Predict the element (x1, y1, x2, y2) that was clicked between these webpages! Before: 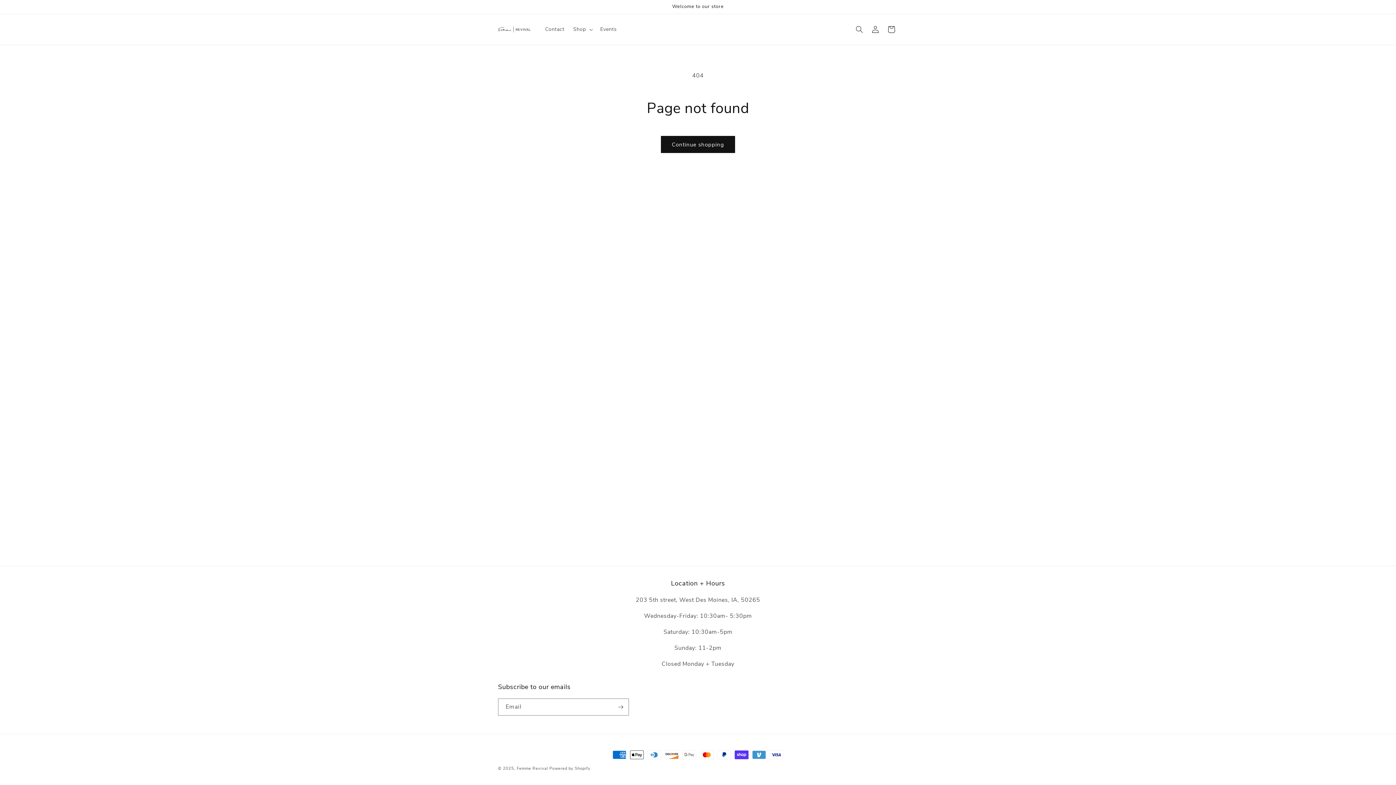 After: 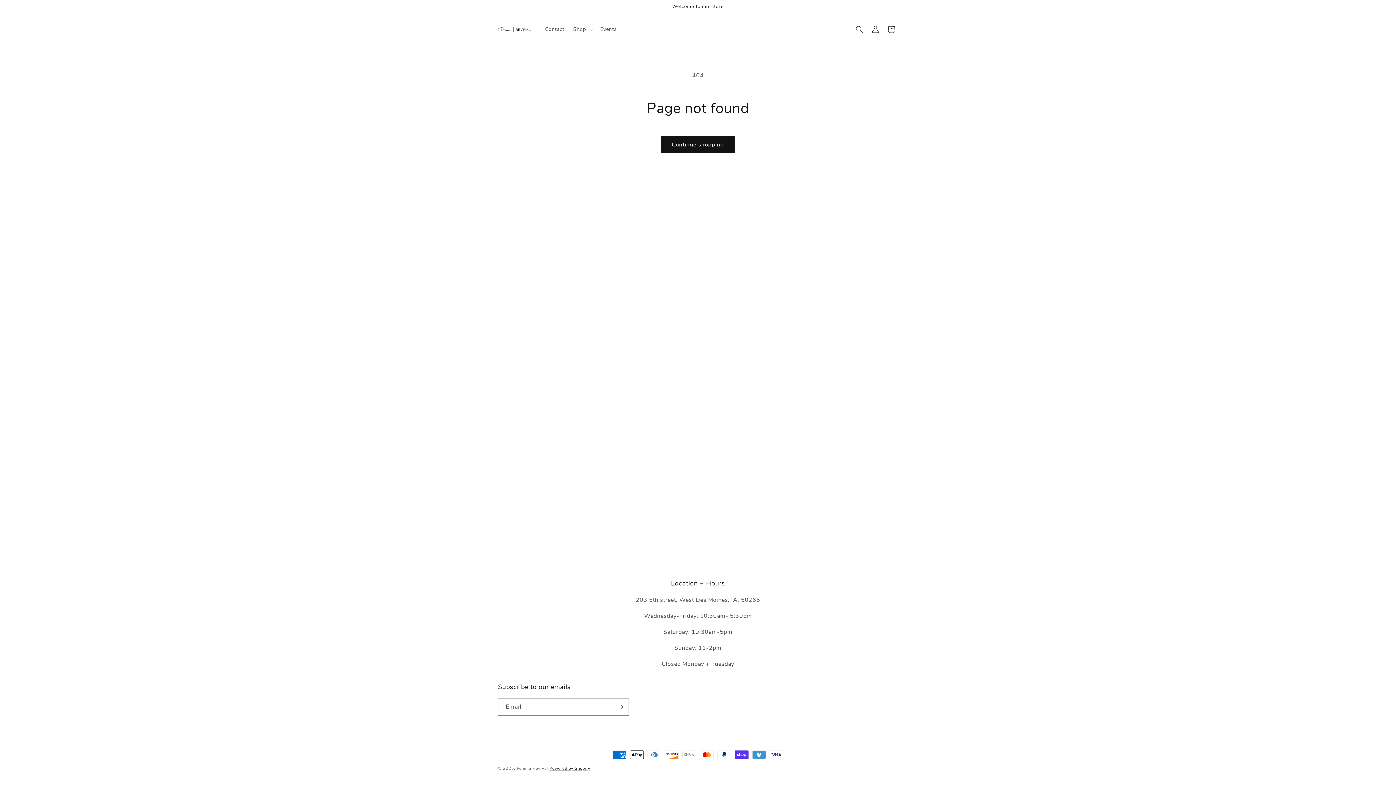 Action: bbox: (549, 766, 590, 771) label: Powered by Shopify